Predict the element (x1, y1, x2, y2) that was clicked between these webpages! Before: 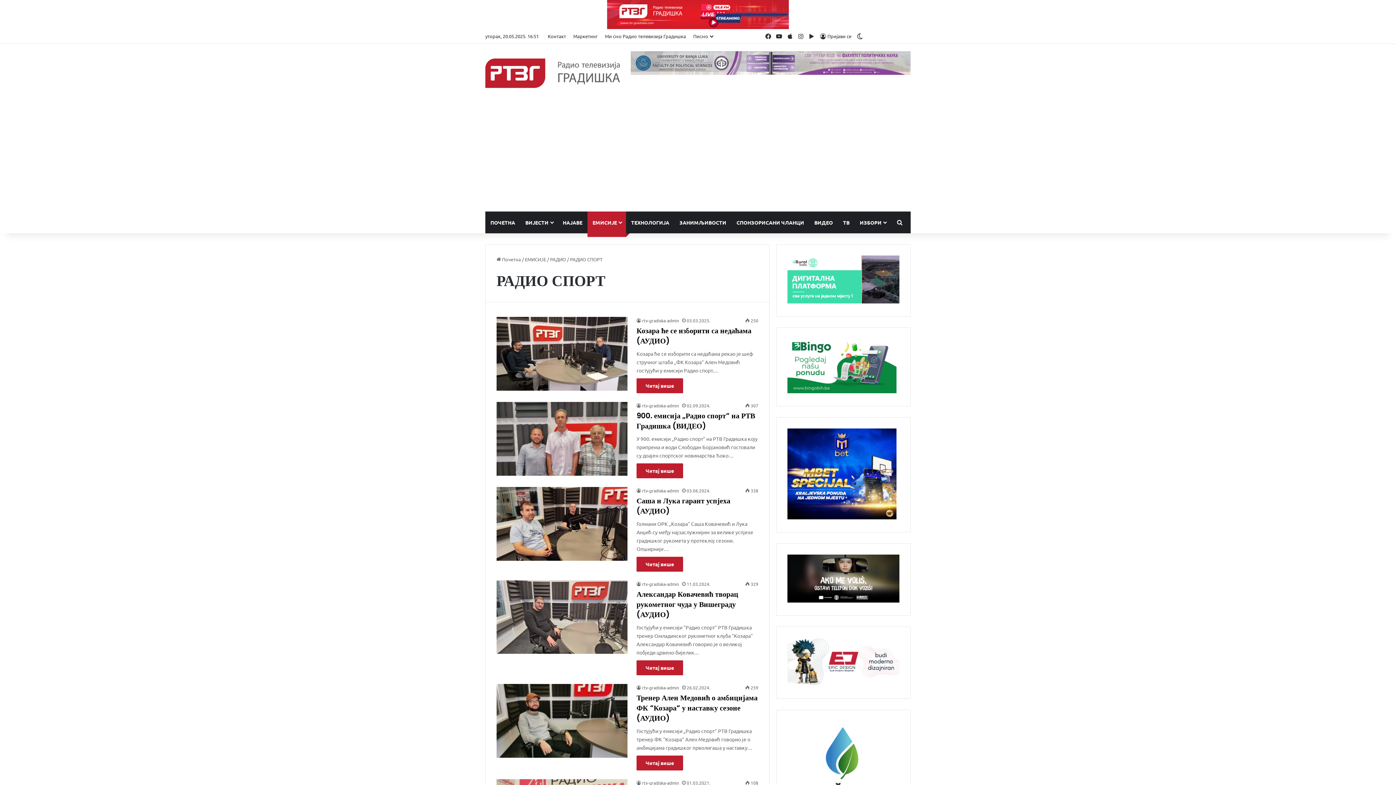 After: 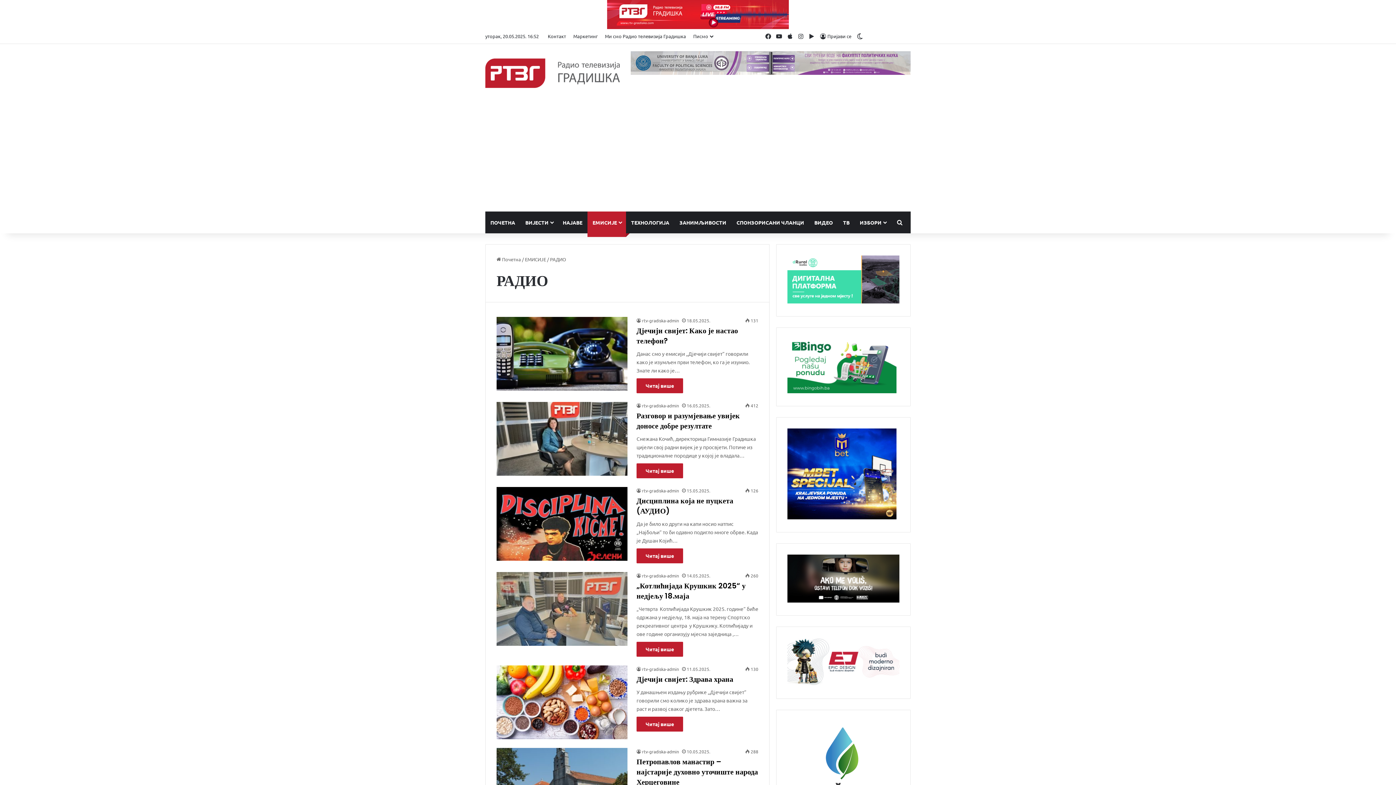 Action: label: РАДИО bbox: (550, 256, 566, 262)